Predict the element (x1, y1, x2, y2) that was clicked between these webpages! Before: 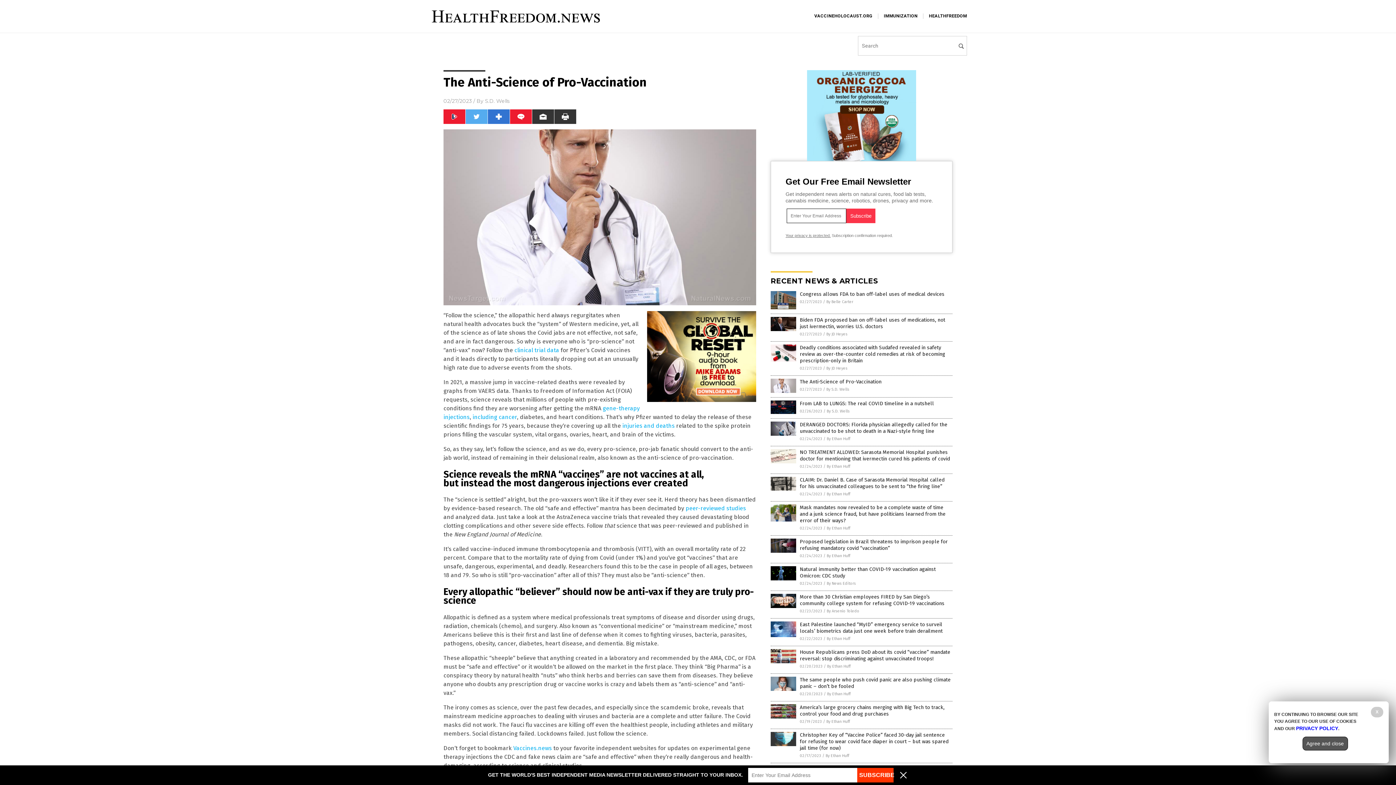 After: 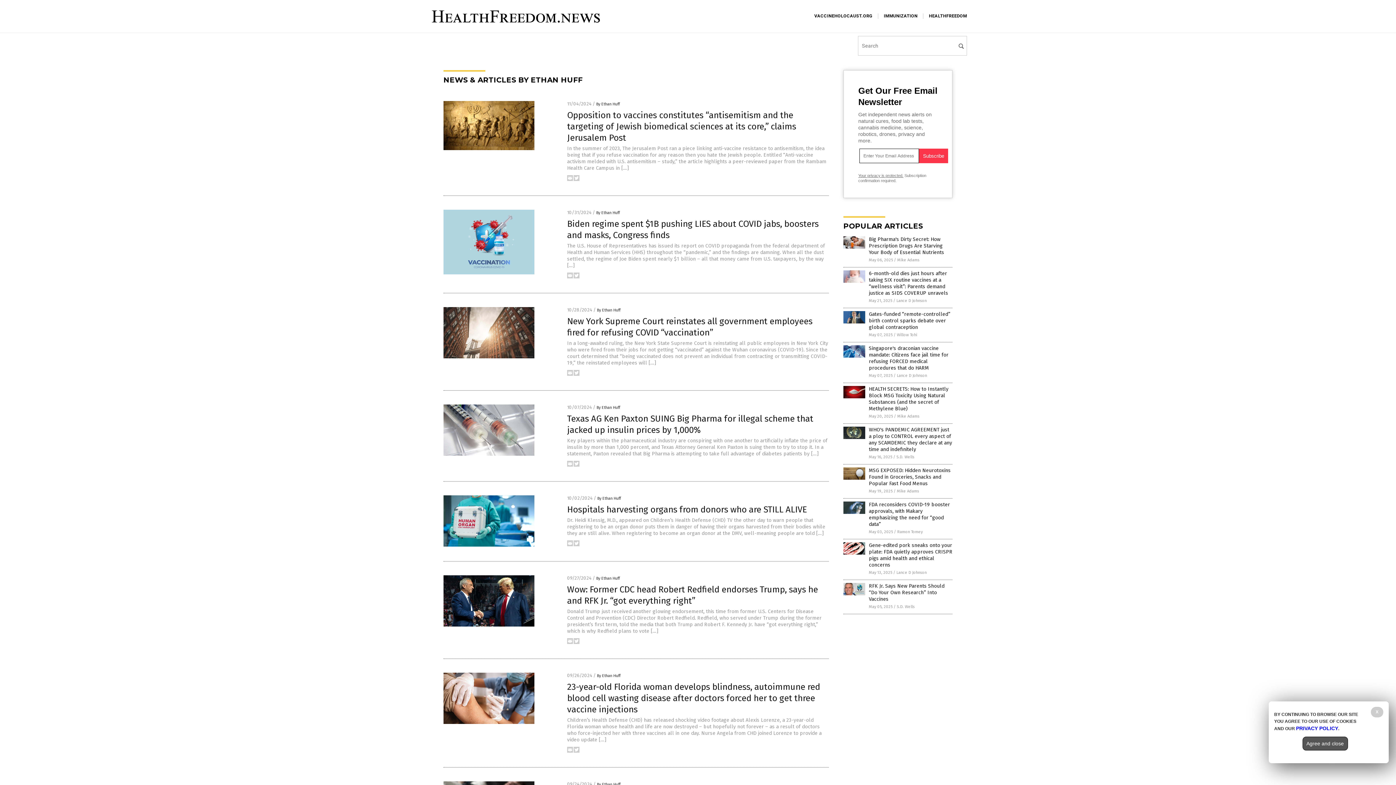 Action: bbox: (826, 436, 850, 441) label: By Ethan Huff